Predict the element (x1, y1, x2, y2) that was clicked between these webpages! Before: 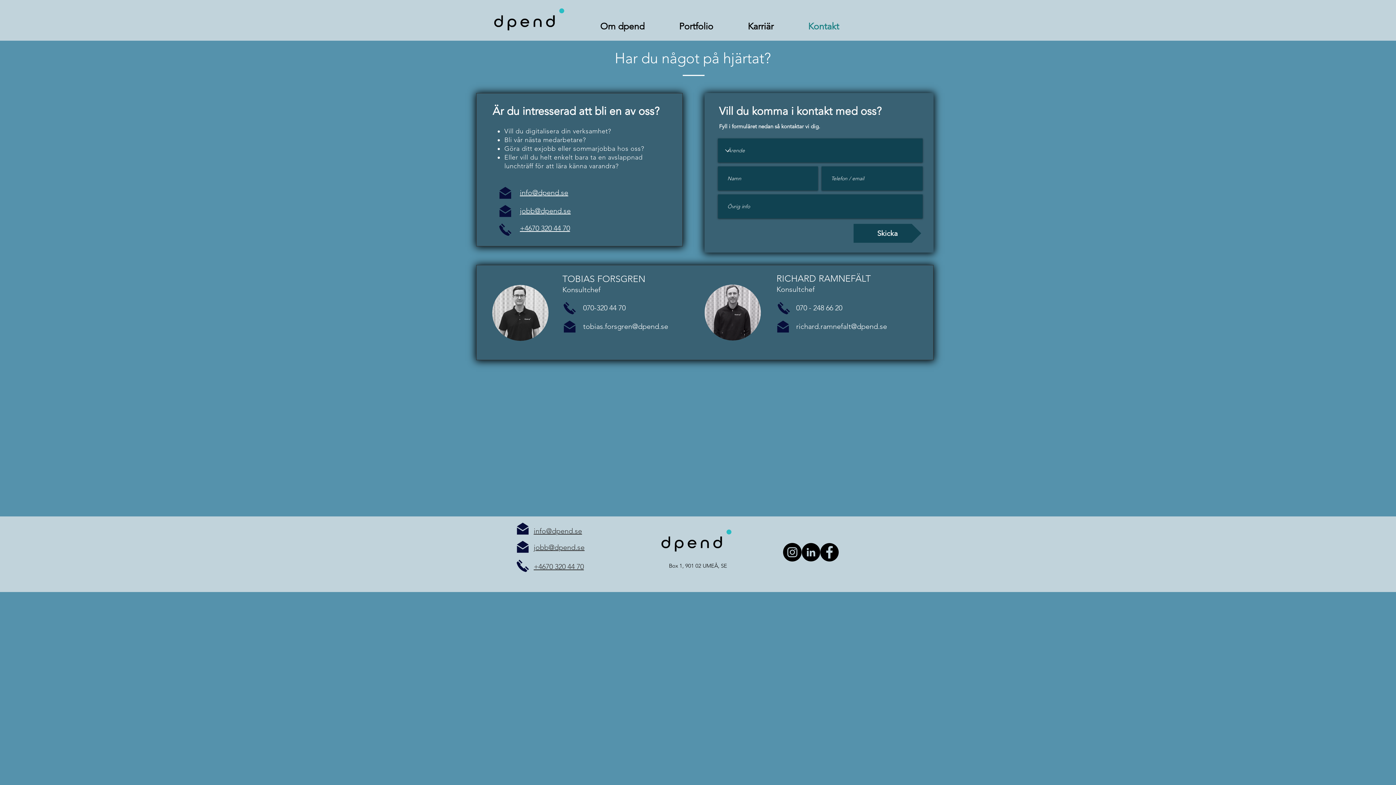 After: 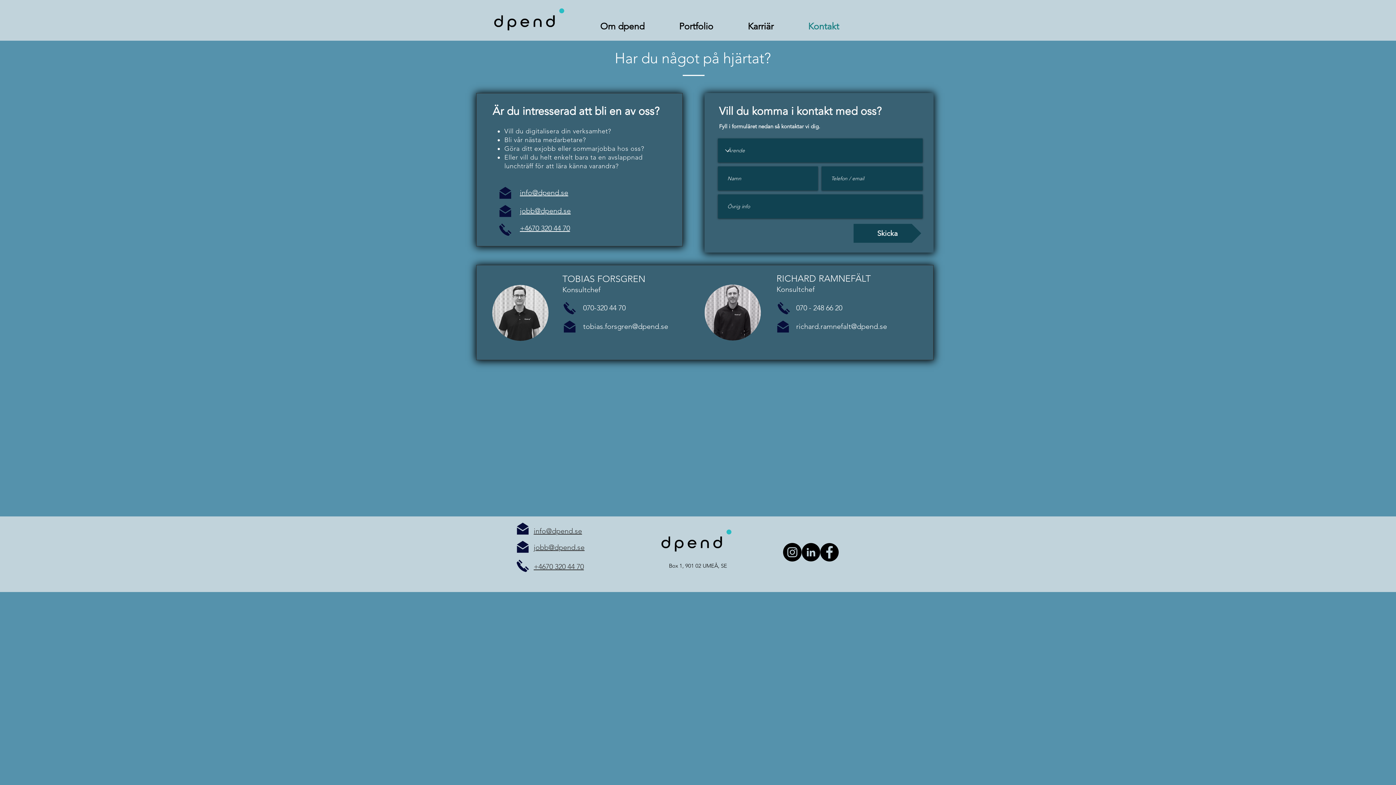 Action: label: Linkedin - svarta cirkeln bbox: (801, 543, 820, 561)